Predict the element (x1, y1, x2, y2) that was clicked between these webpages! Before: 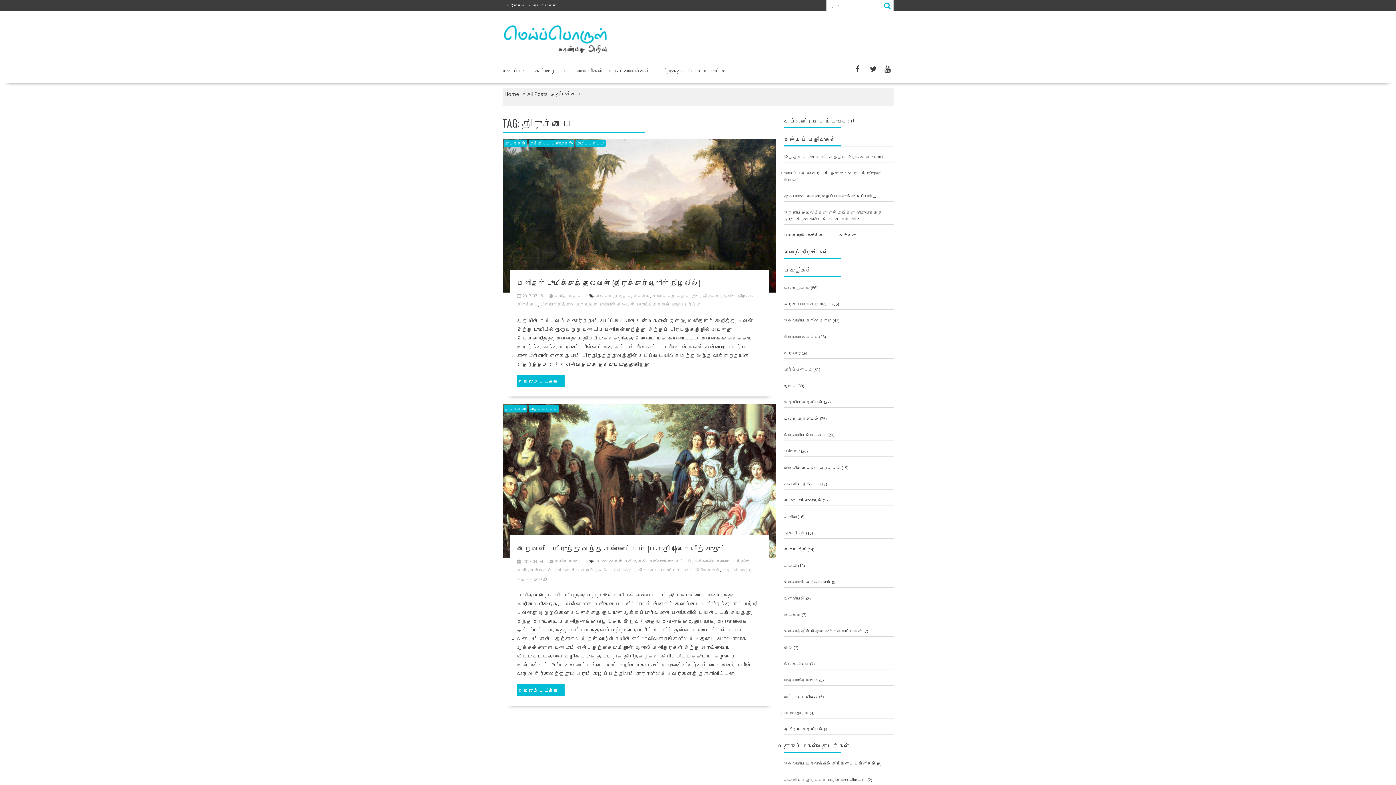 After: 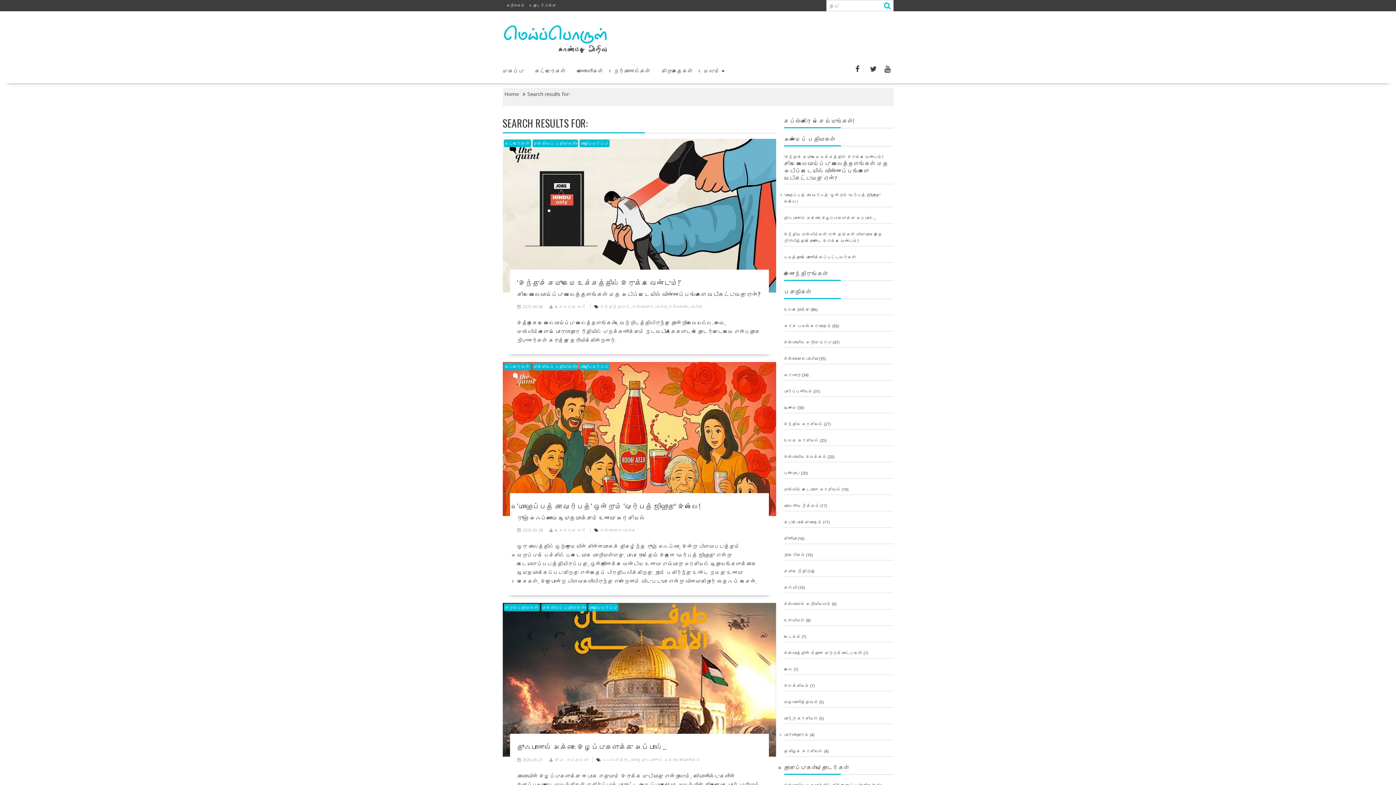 Action: bbox: (882, 1, 891, 10)